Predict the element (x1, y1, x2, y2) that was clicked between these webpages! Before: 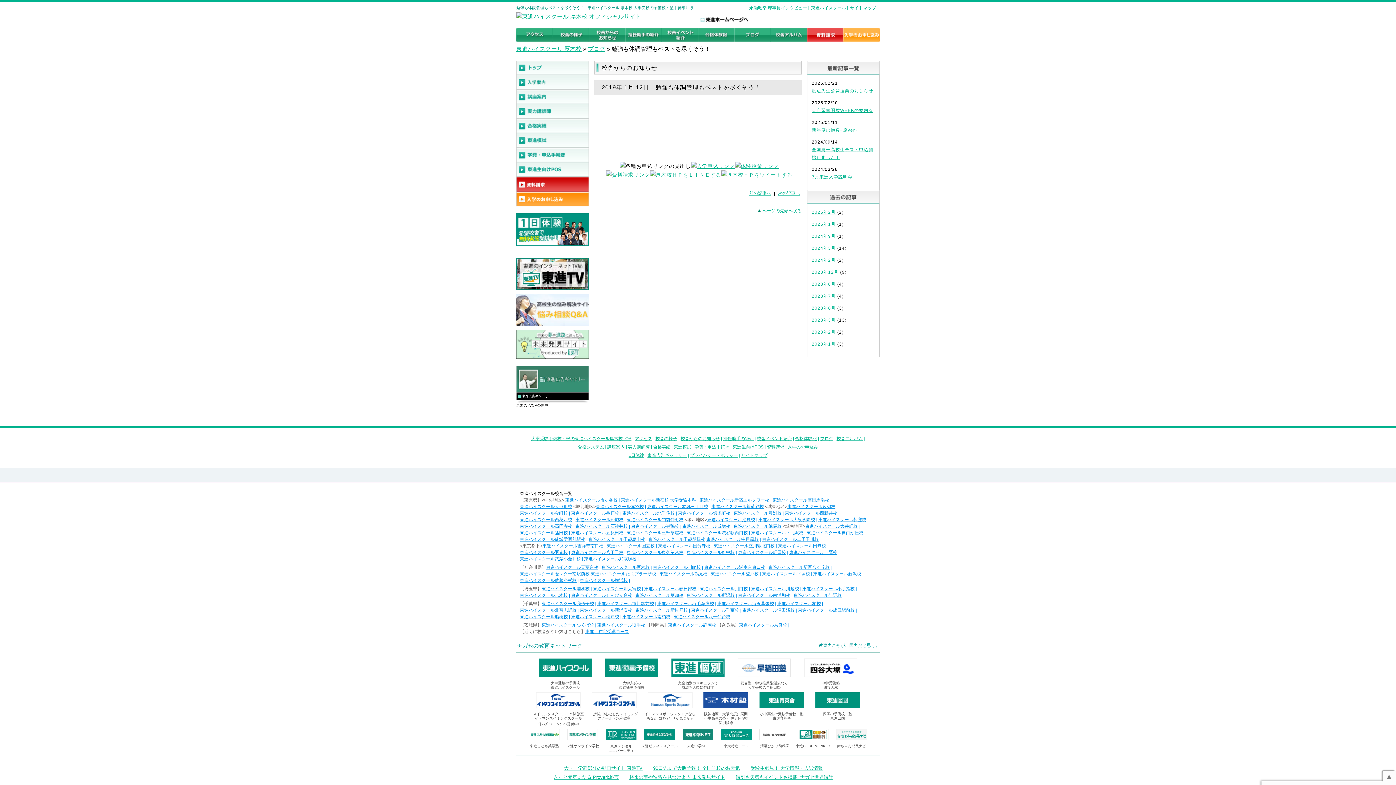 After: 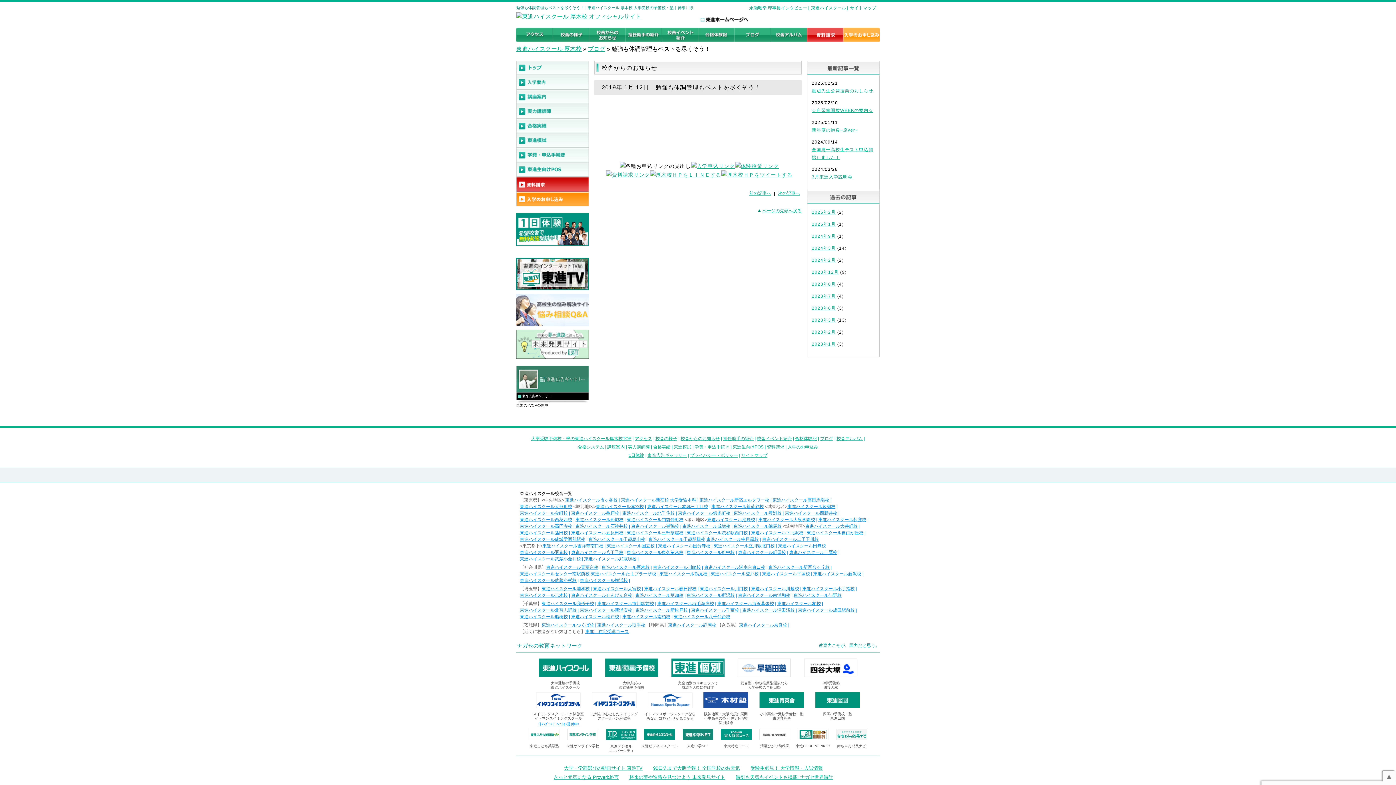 Action: label: ｲﾄﾏﾝｸﾞﾗﾝﾄﾞﾌｨｯﾄﾈｽ受付中! bbox: (538, 722, 579, 726)